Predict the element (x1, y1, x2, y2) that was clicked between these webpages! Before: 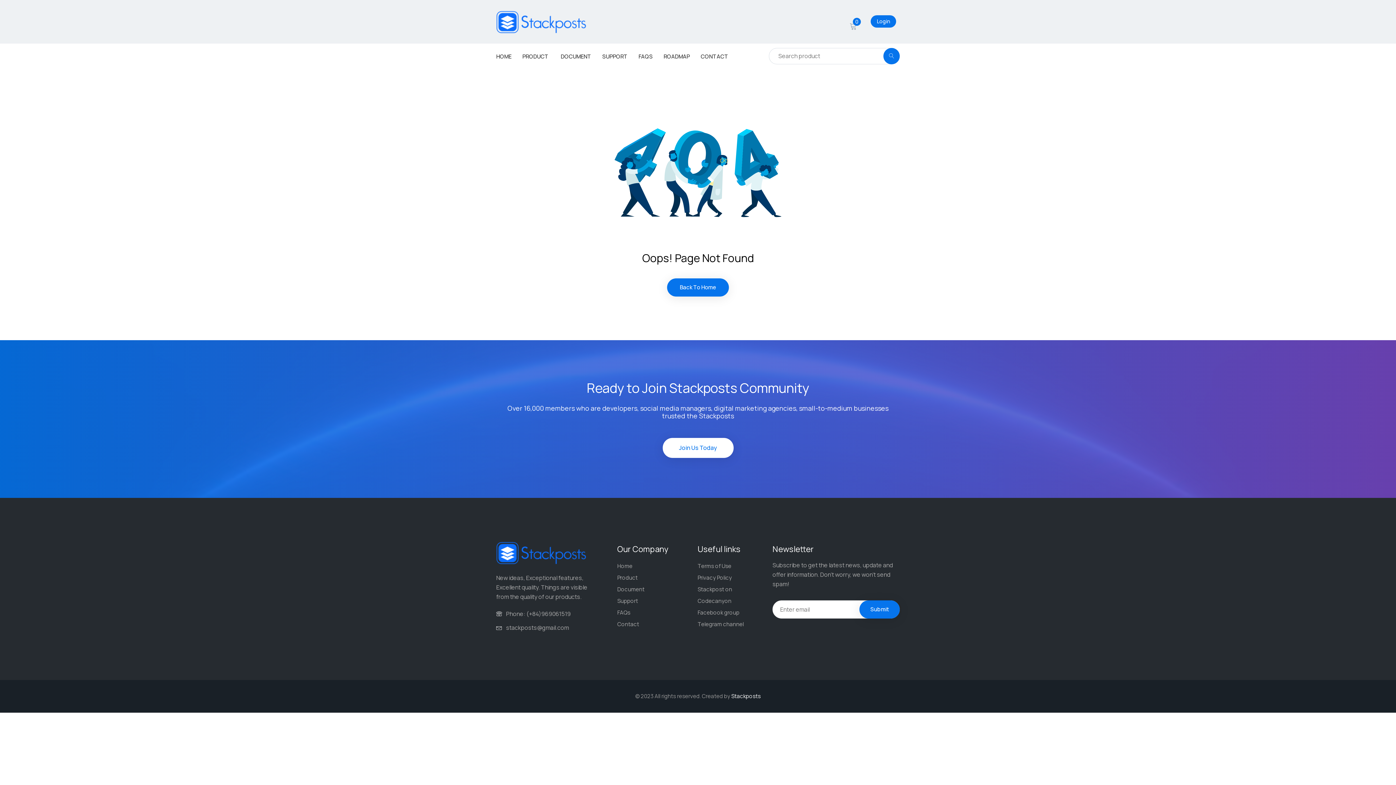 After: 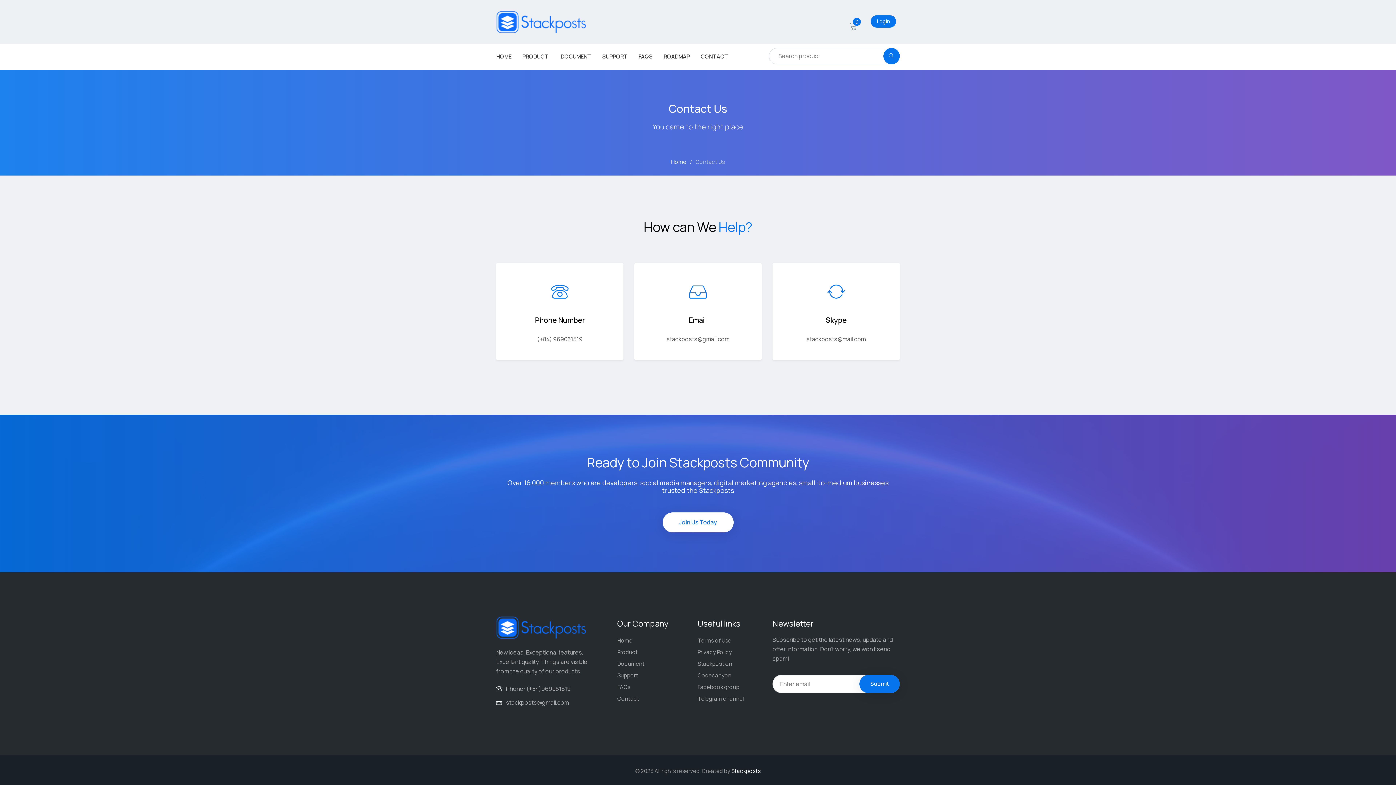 Action: label: Contact bbox: (617, 620, 639, 628)